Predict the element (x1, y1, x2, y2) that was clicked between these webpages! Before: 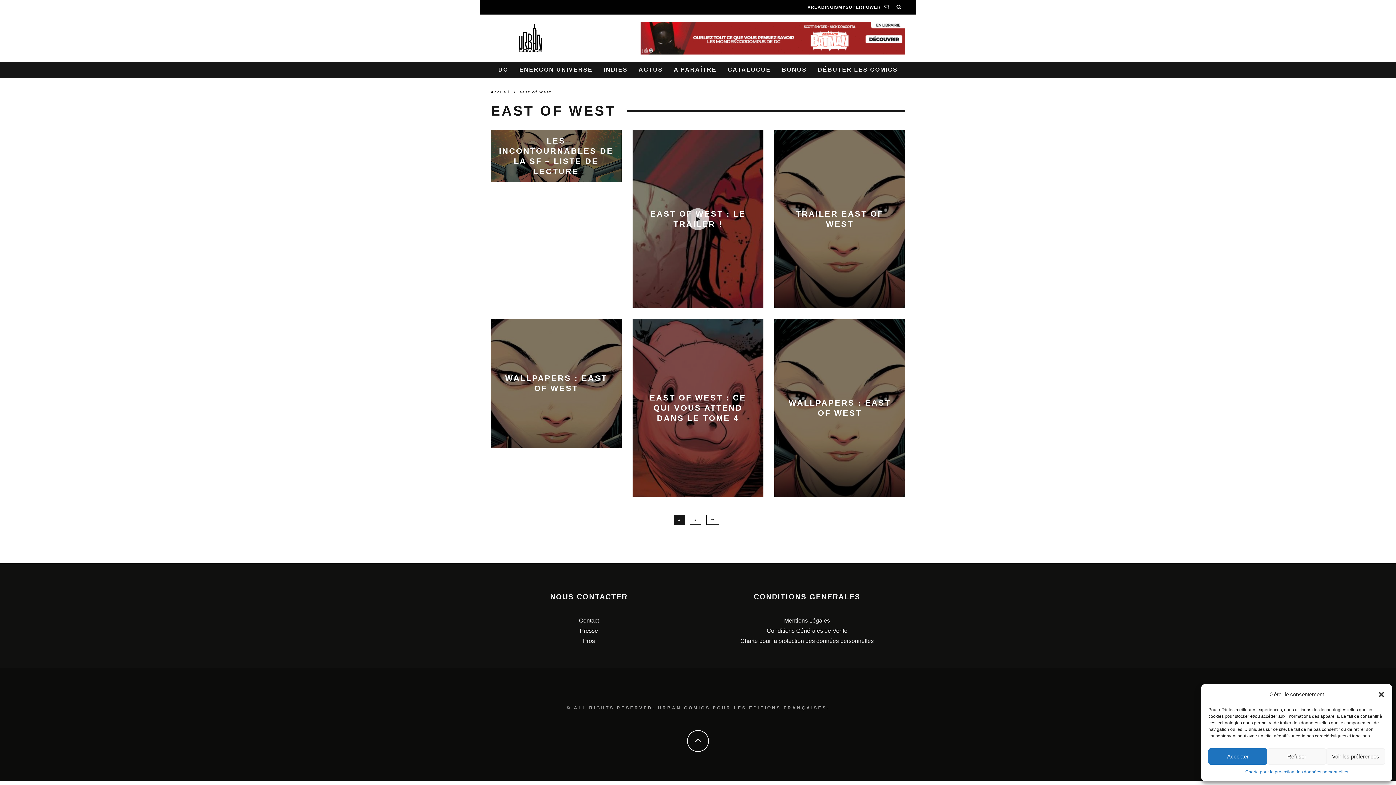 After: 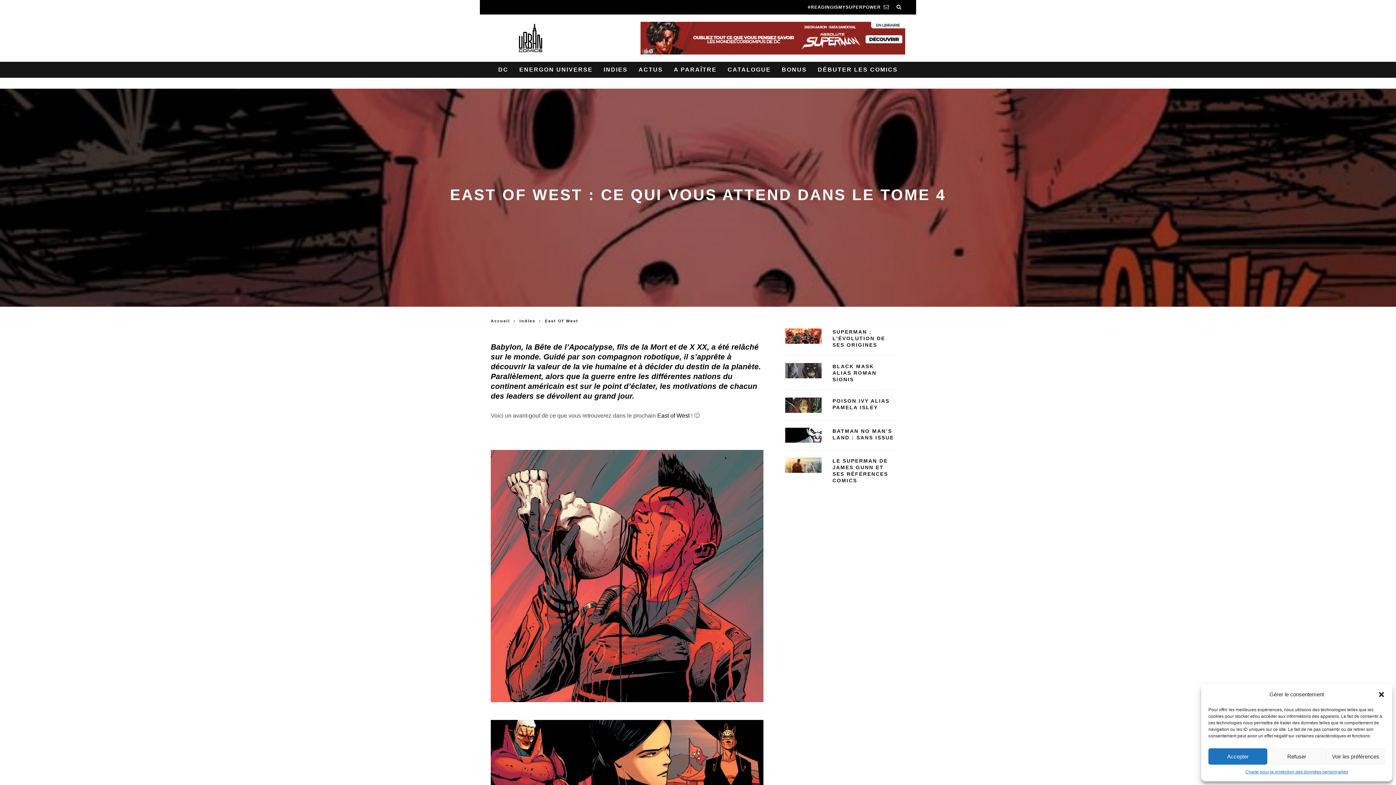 Action: label: EAST OF WEST : CE QUI VOUS ATTEND DANS LE TOME 4 bbox: (649, 393, 746, 422)